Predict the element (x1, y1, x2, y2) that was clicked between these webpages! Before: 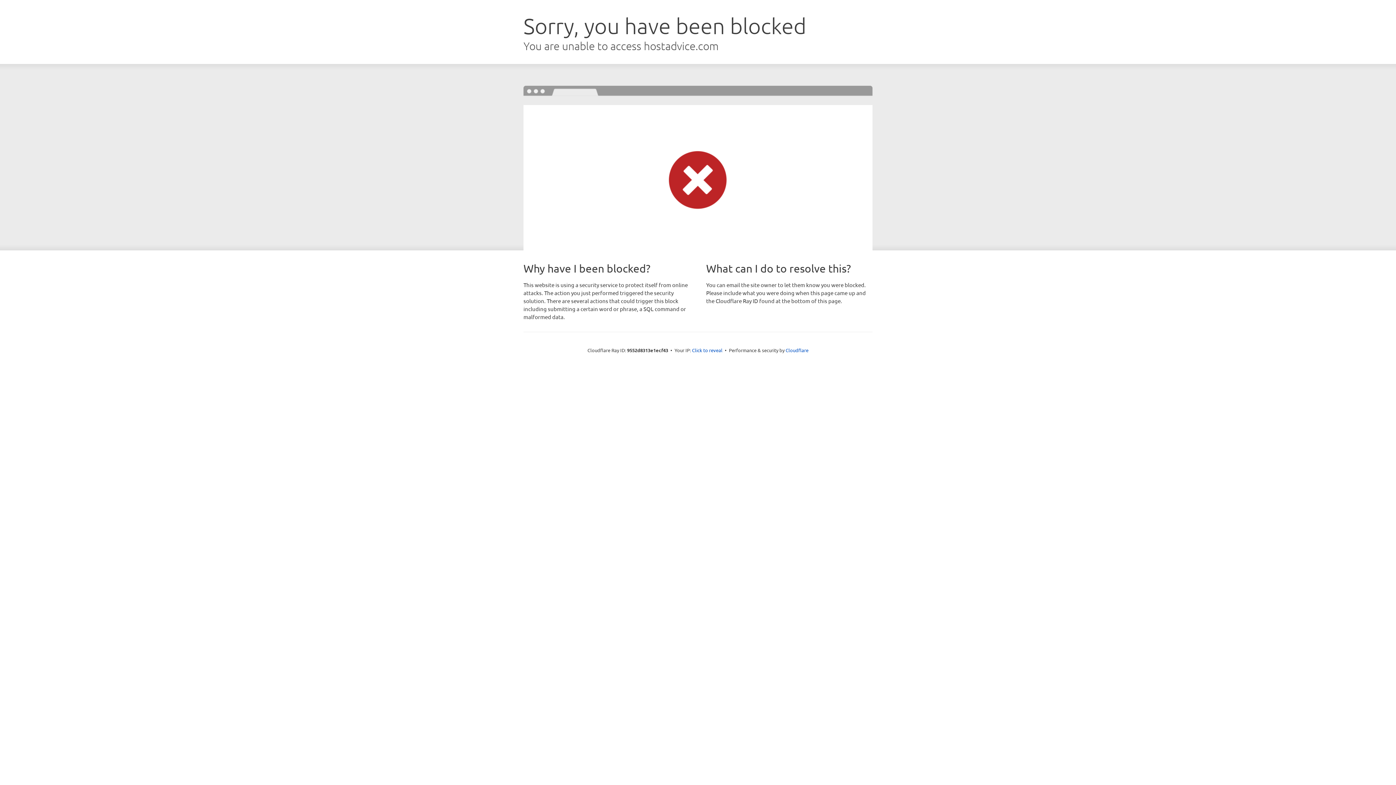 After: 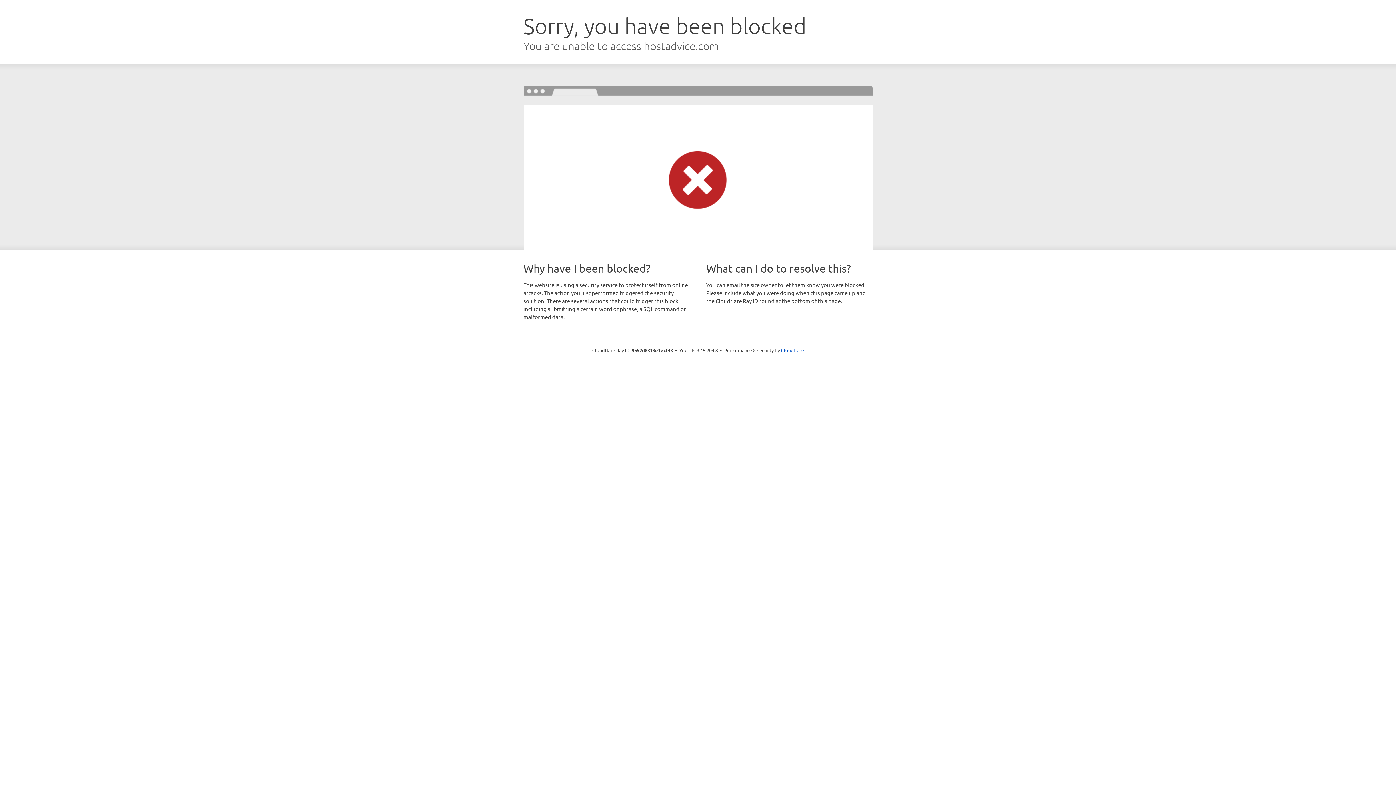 Action: bbox: (692, 346, 722, 353) label: Click to reveal